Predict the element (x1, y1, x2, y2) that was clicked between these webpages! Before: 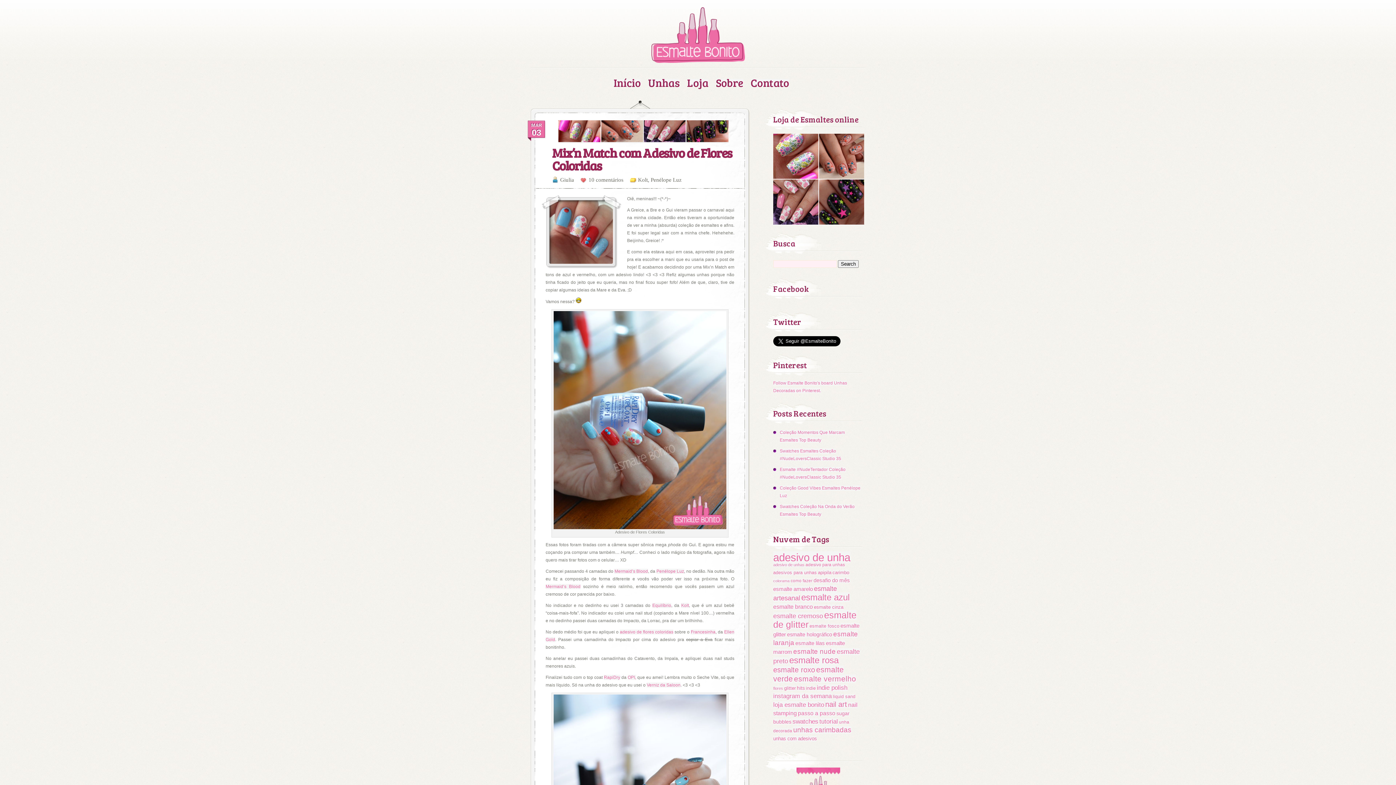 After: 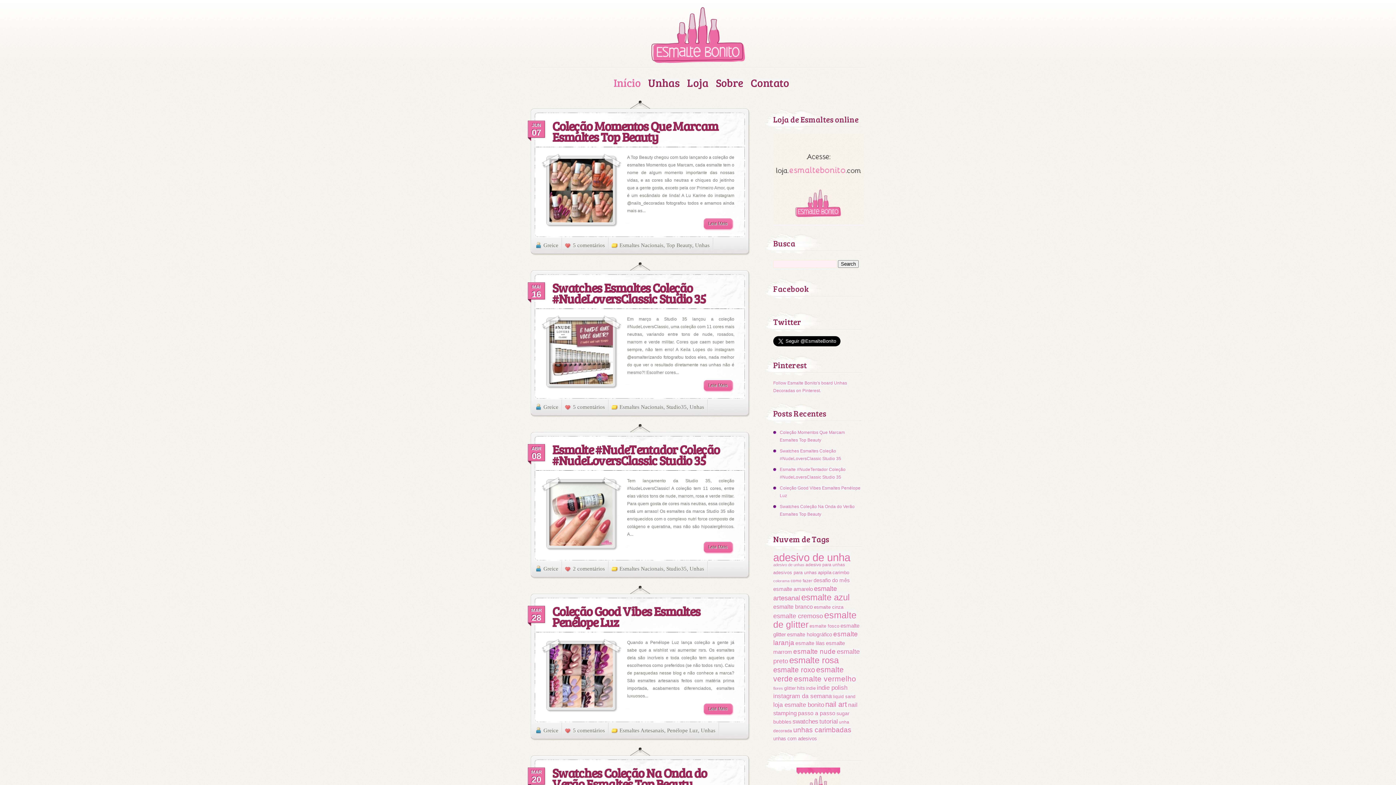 Action: label: Início bbox: (613, 78, 641, 86)